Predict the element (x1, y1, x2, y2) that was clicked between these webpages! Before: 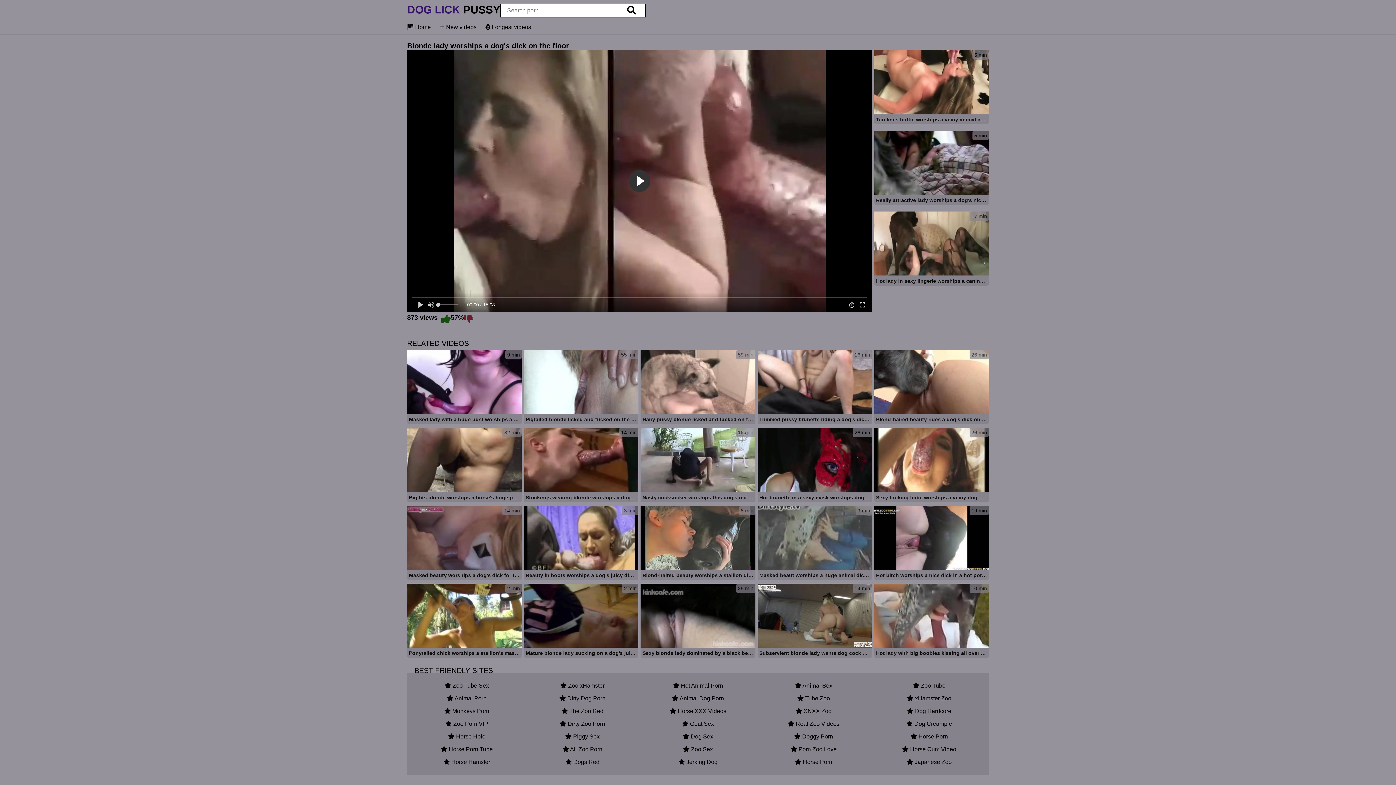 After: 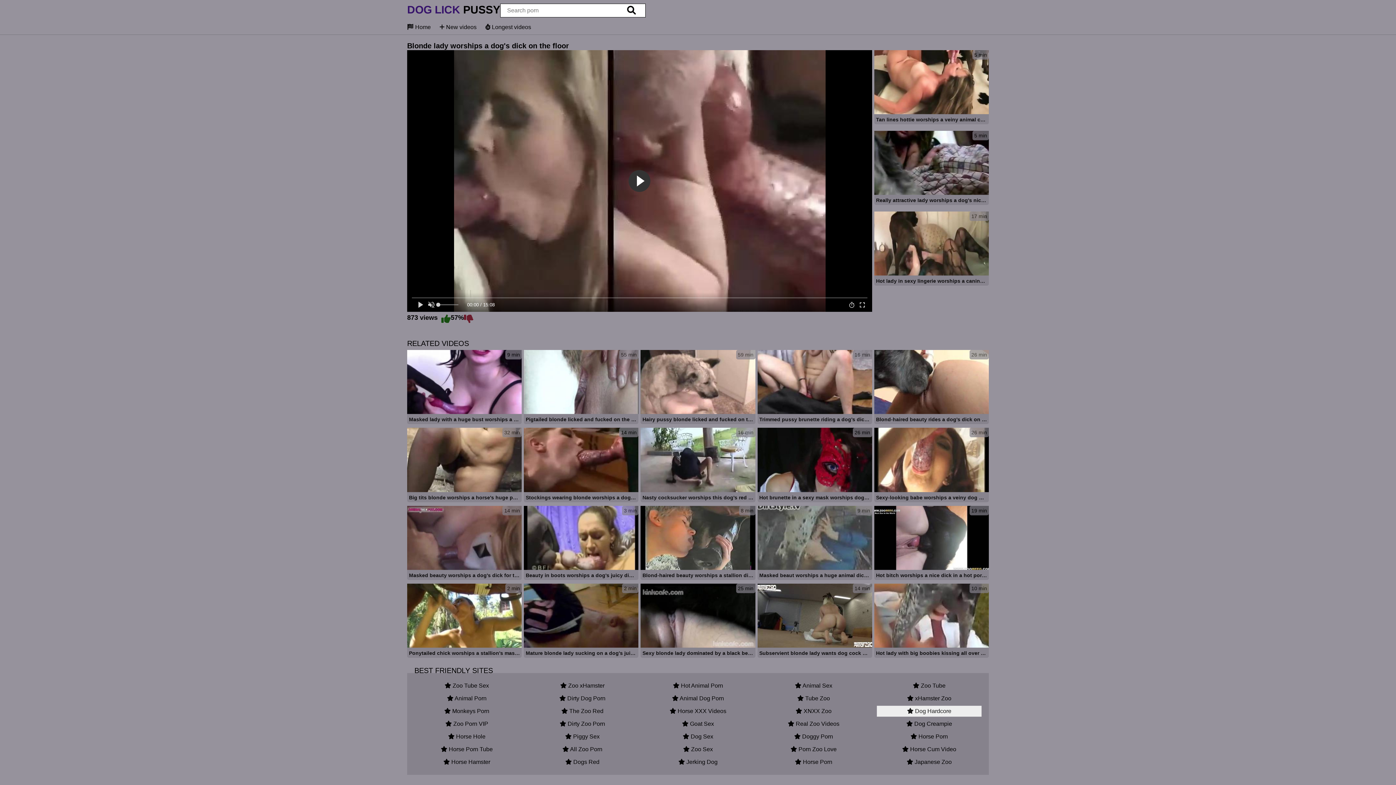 Action: label:  Dog Hardcore bbox: (877, 706, 981, 717)